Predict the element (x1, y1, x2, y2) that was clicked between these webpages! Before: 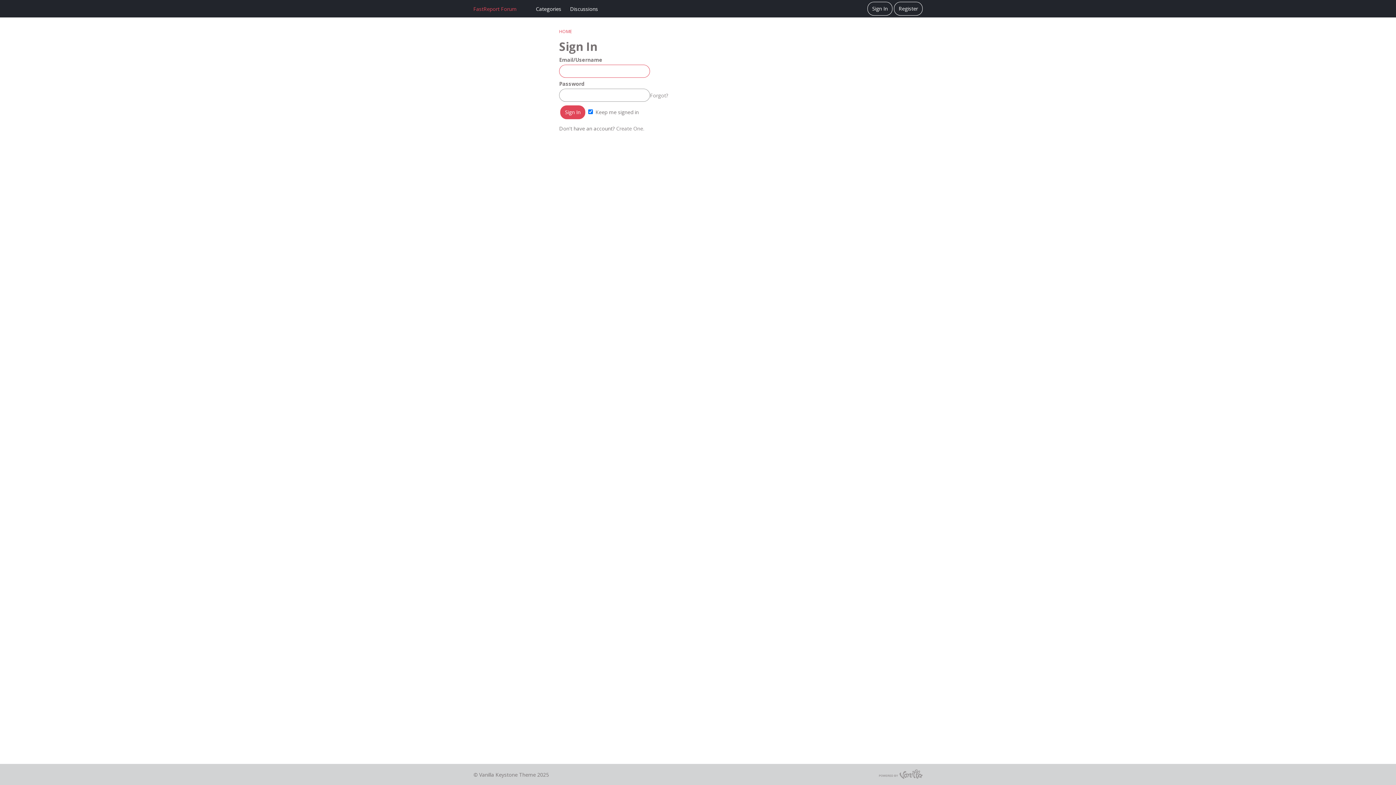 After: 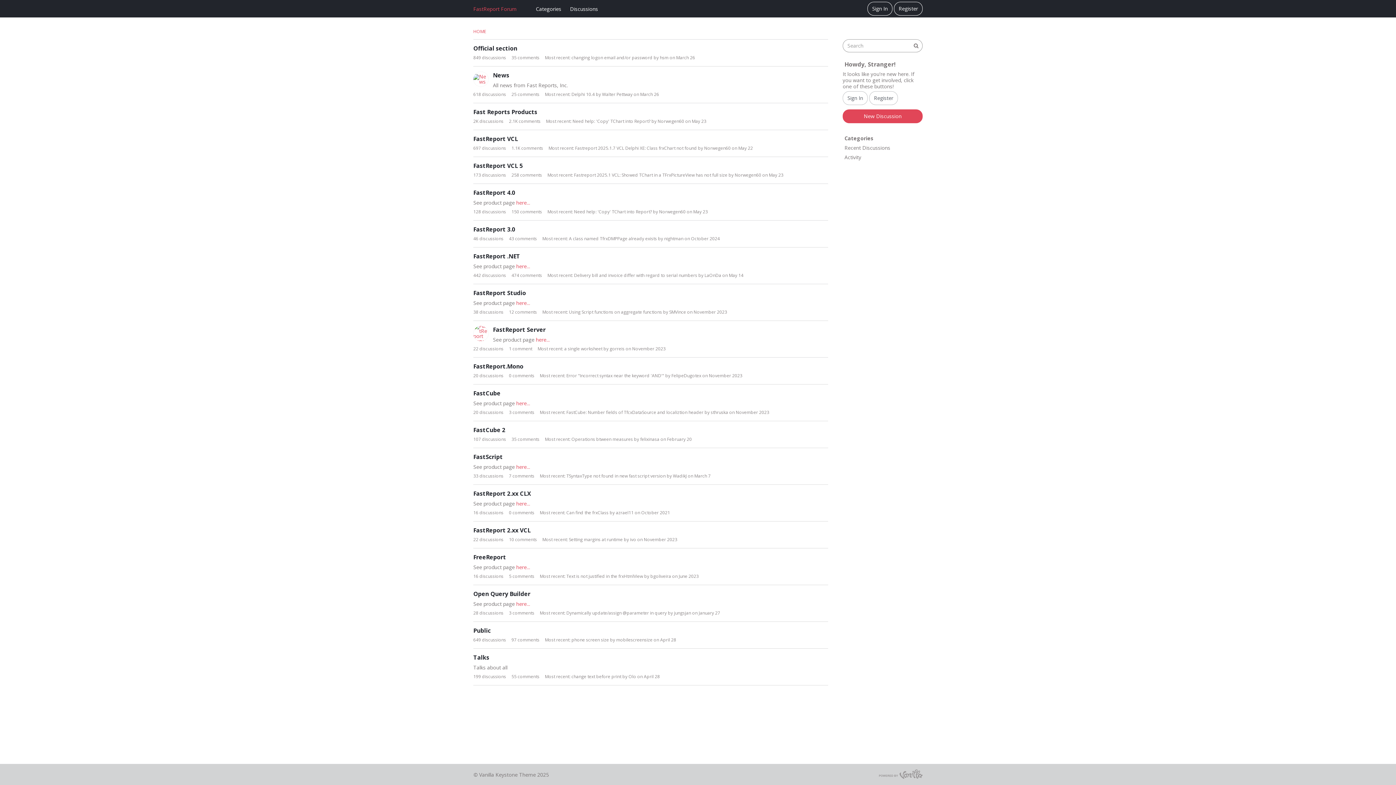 Action: bbox: (531, 2, 565, 15) label: Categories